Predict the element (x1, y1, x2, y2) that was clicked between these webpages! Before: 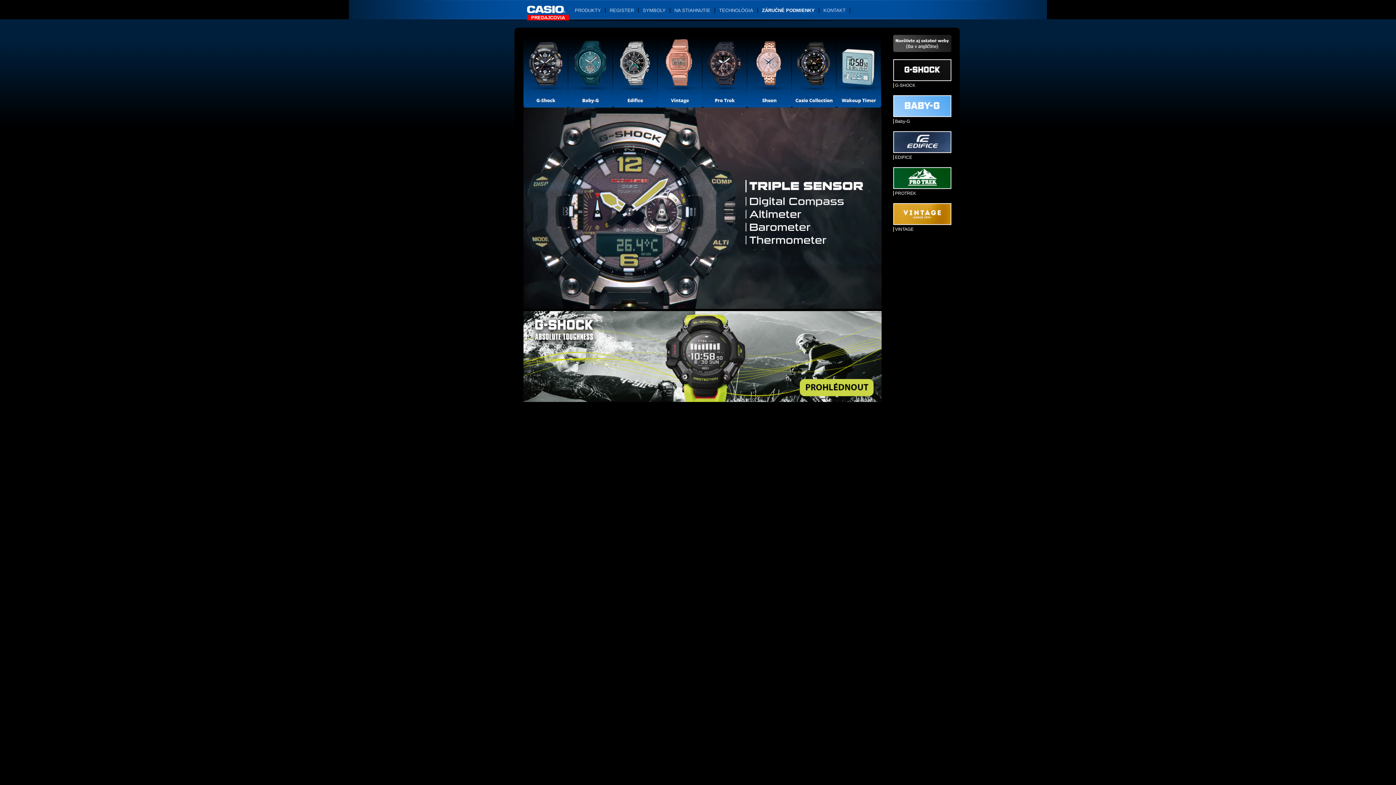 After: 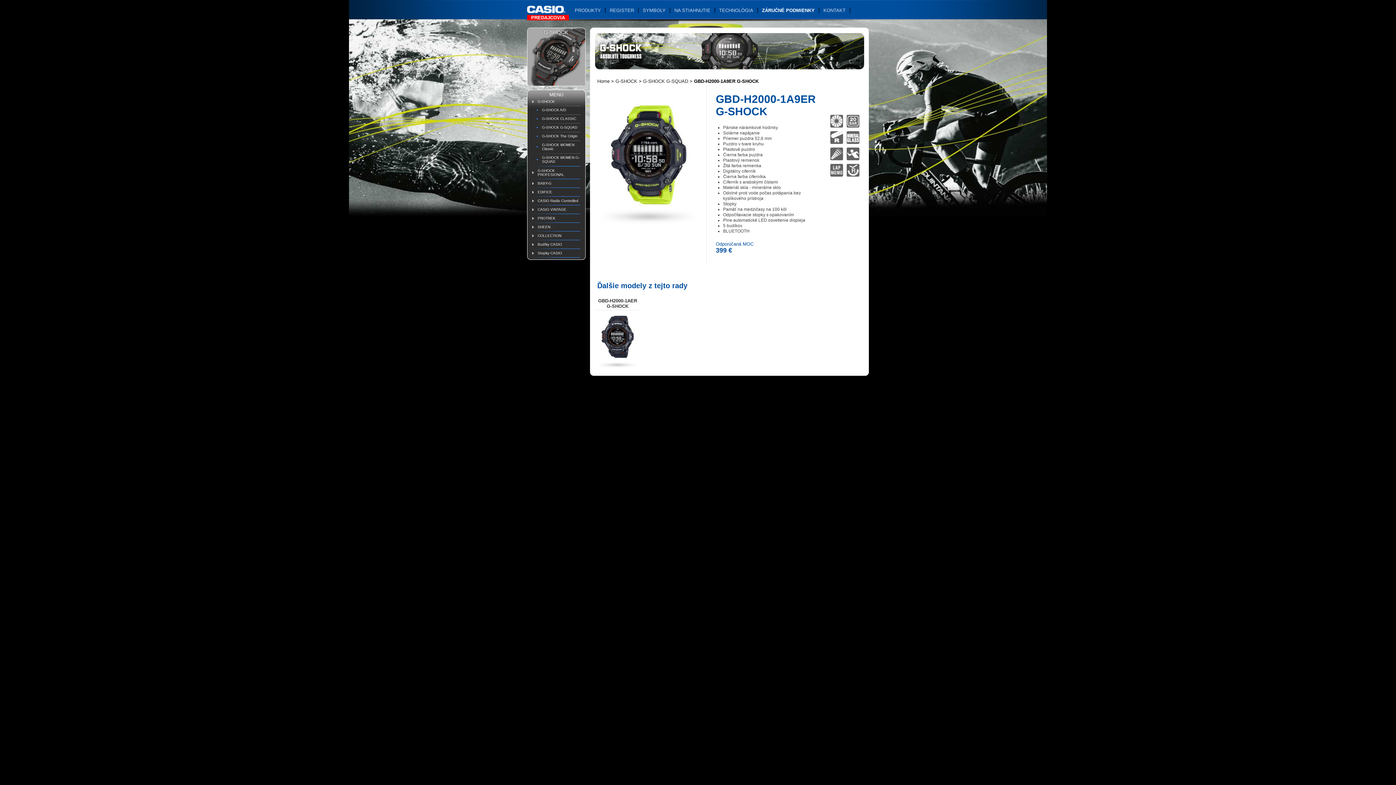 Action: bbox: (523, 311, 881, 402)